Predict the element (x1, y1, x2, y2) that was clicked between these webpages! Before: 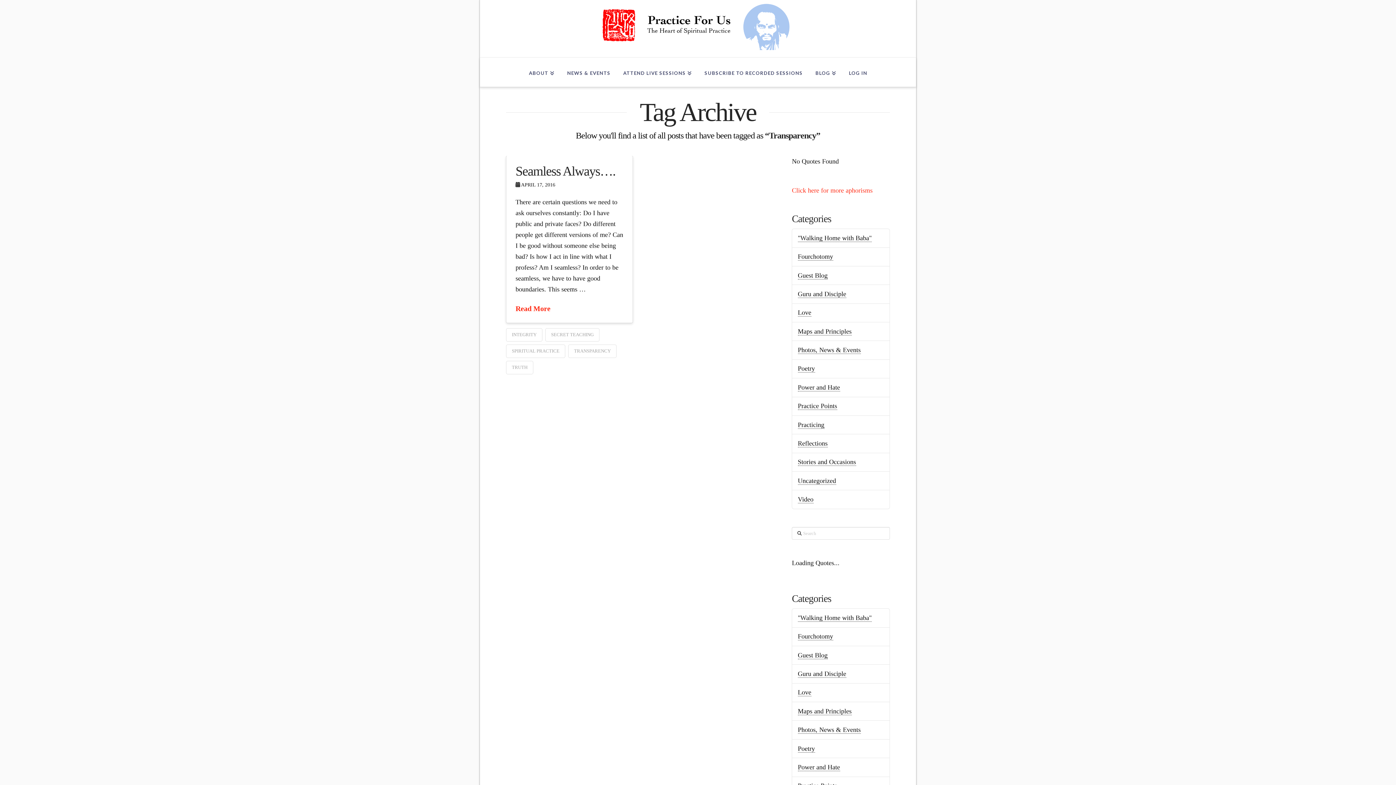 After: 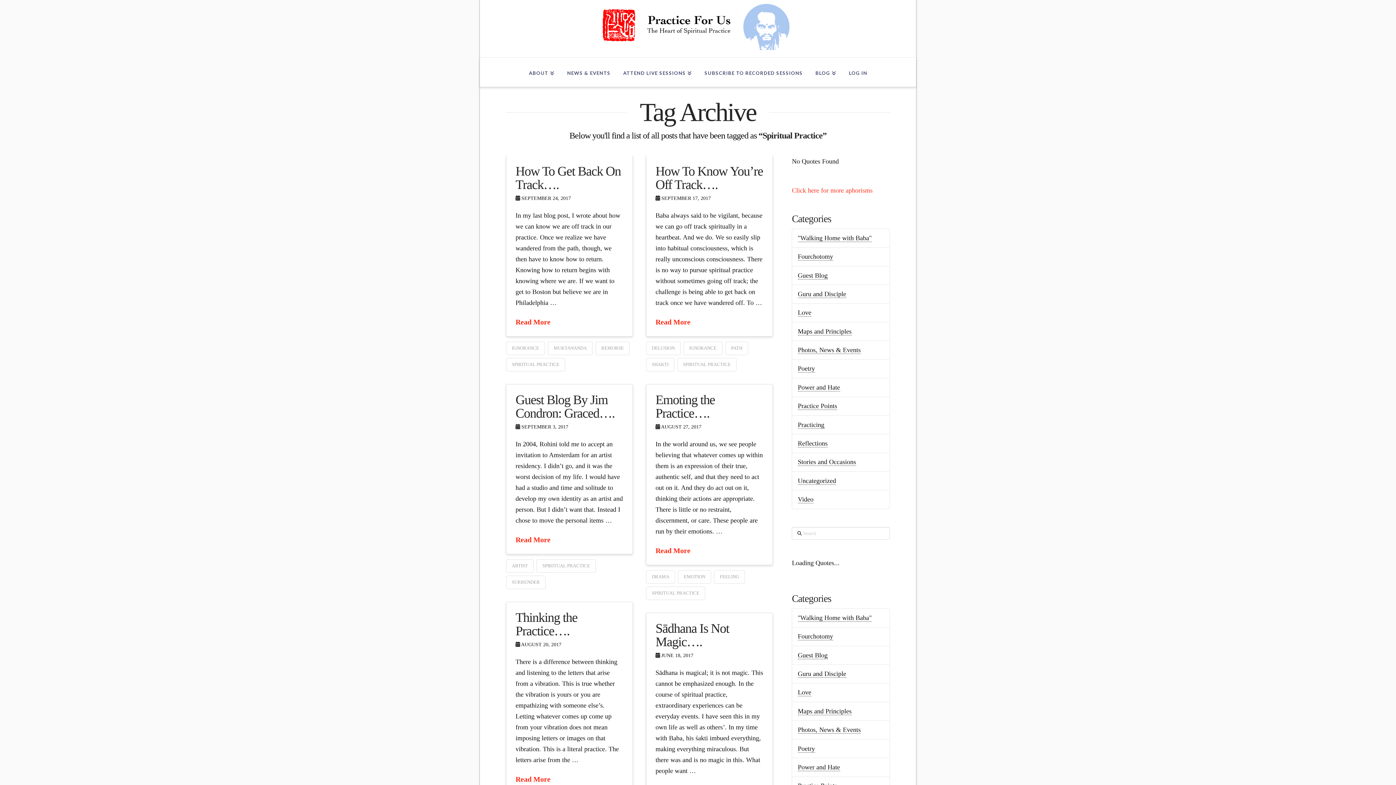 Action: bbox: (506, 344, 565, 358) label: SPIRITUAL PRACTICE